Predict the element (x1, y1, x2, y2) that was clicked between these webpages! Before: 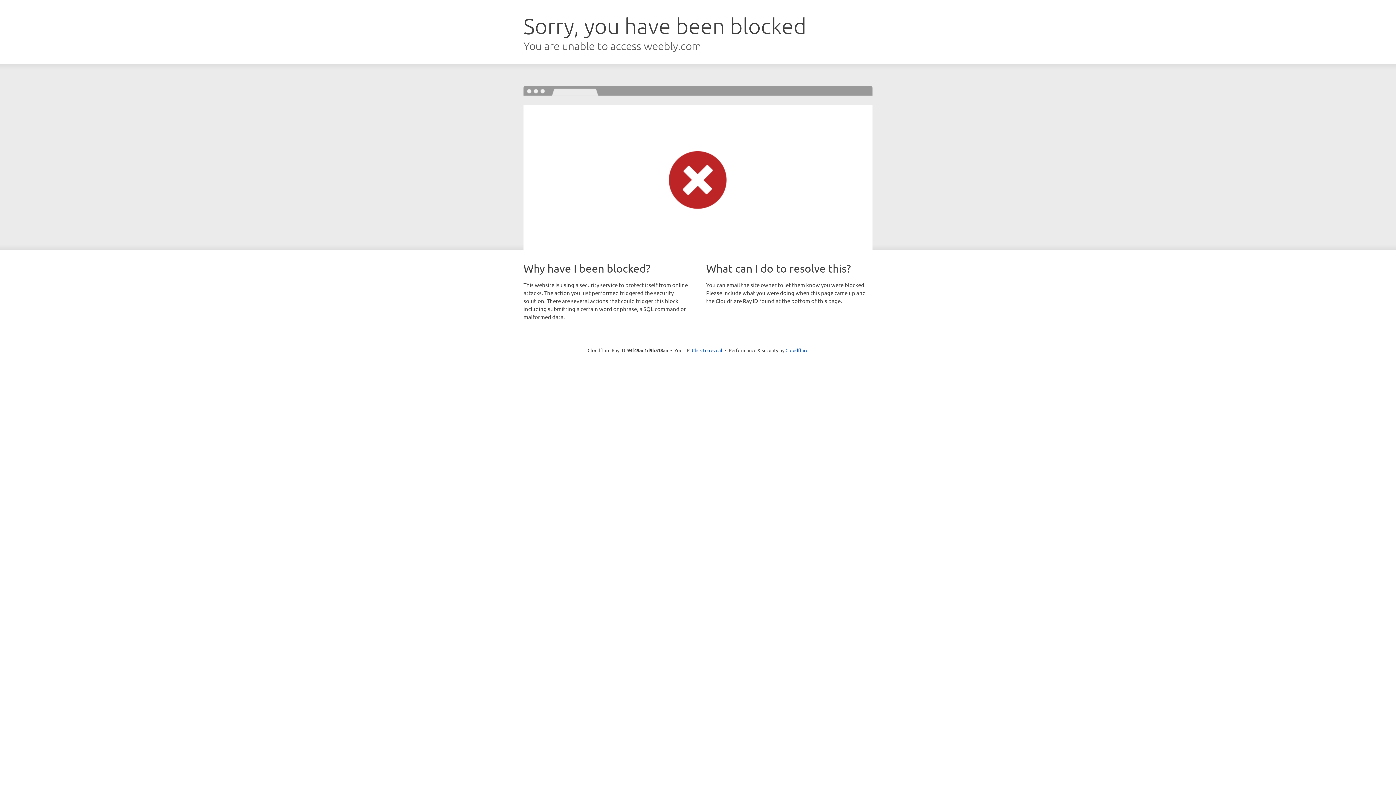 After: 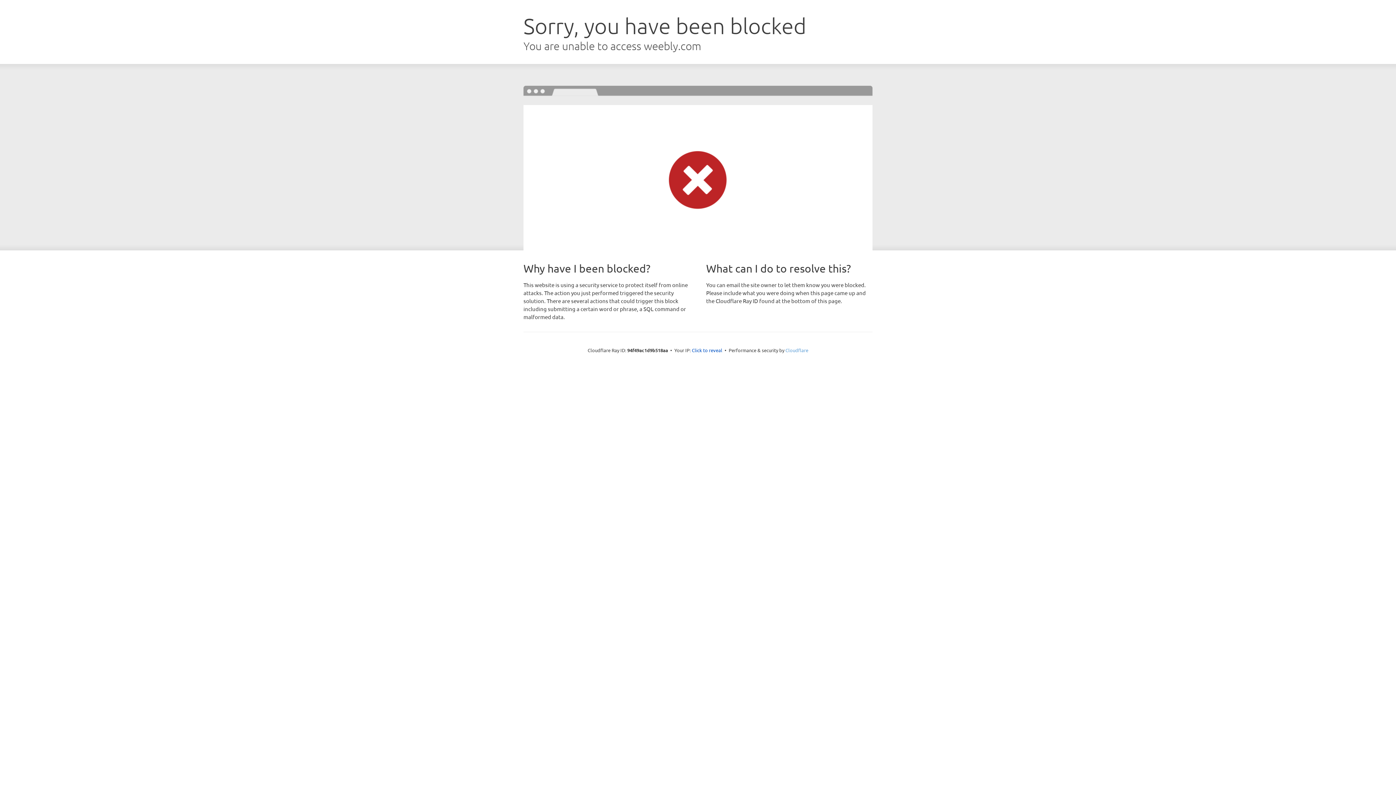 Action: label: Cloudflare bbox: (785, 347, 808, 353)